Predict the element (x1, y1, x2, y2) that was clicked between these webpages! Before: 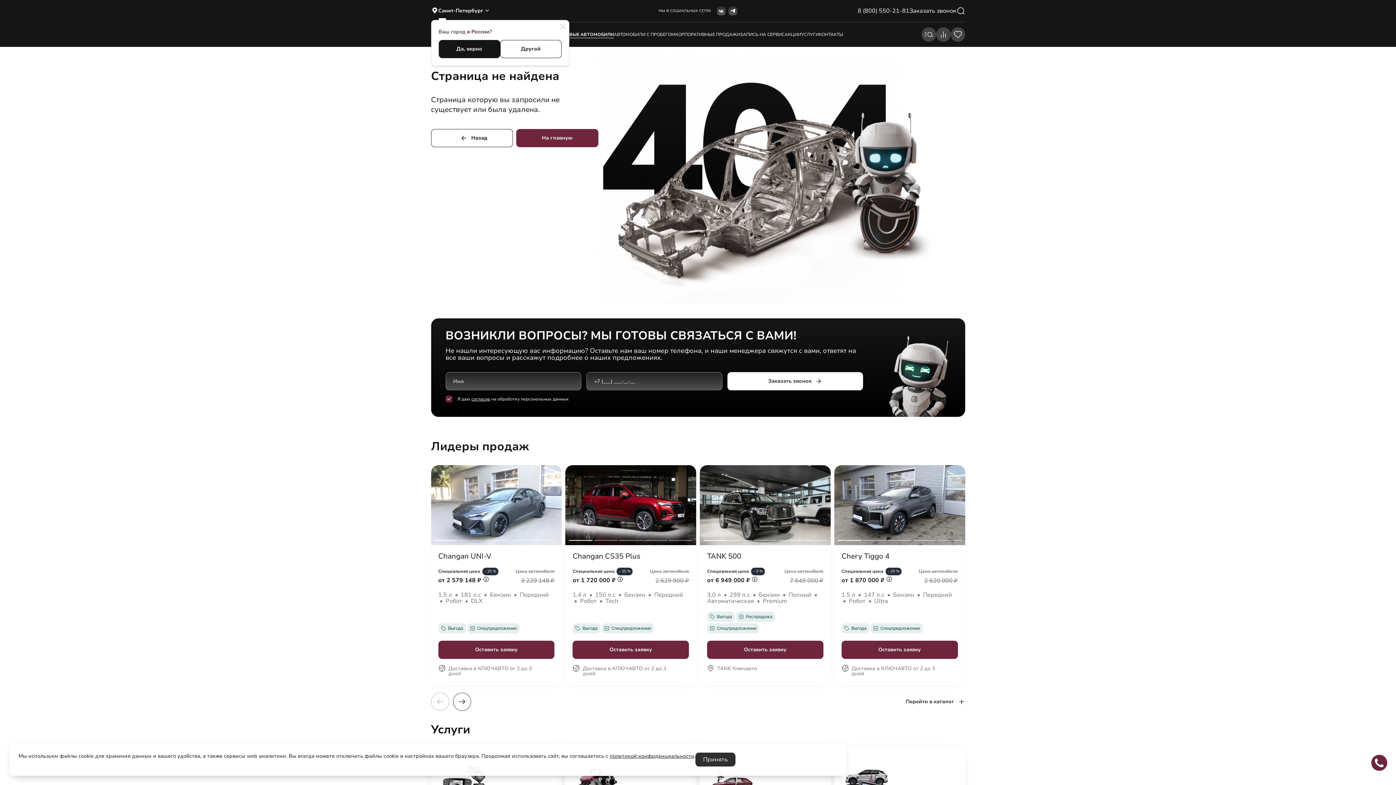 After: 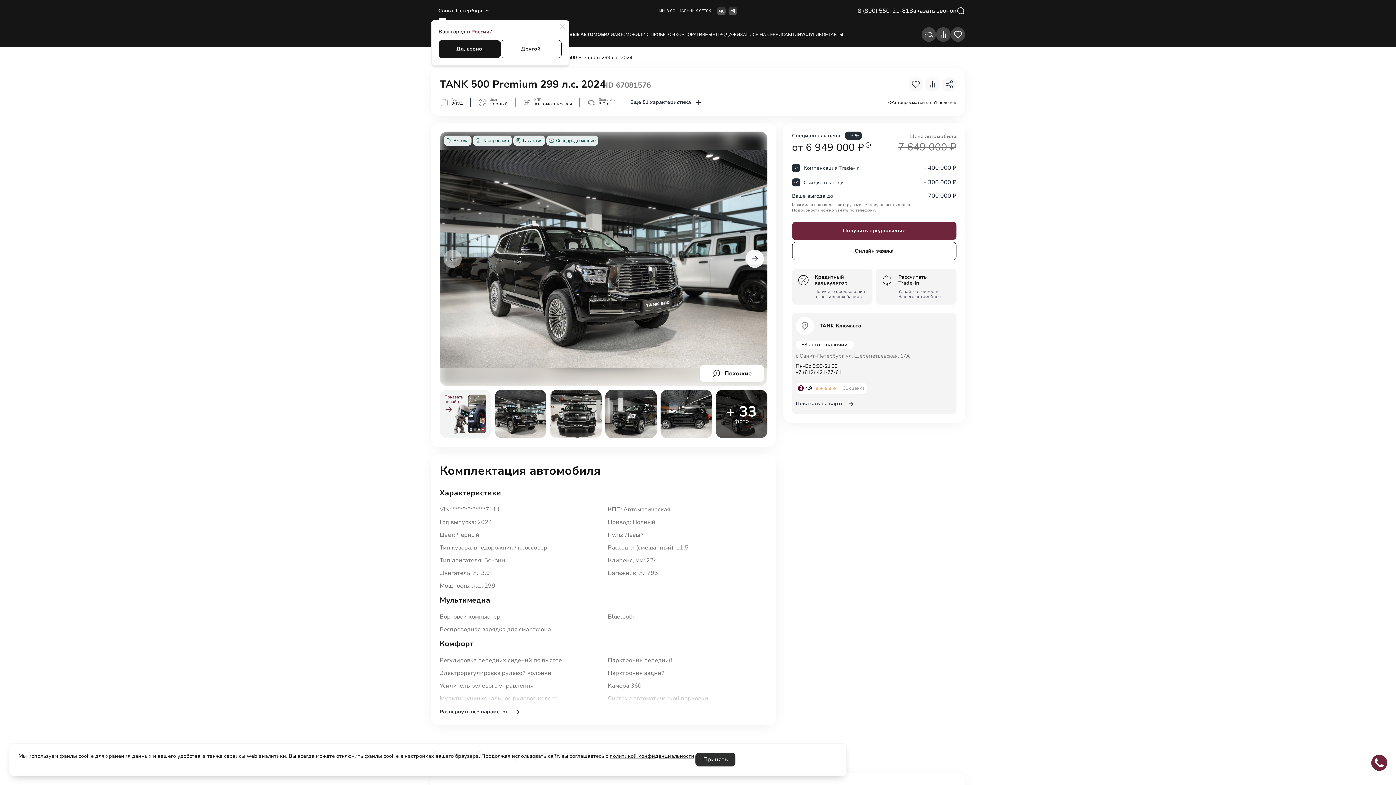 Action: label: Выгода
Распродажа
Спецпредложение bbox: (707, 612, 823, 635)